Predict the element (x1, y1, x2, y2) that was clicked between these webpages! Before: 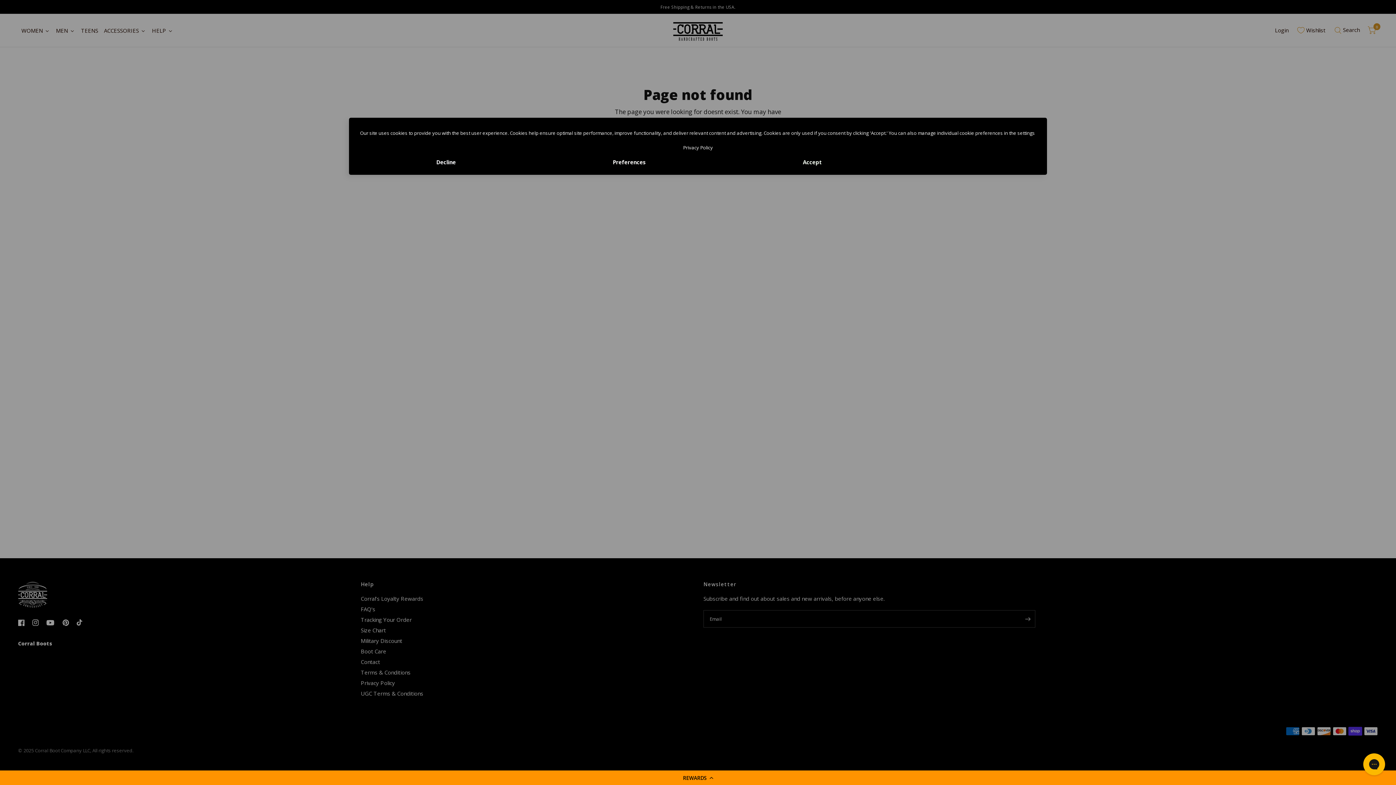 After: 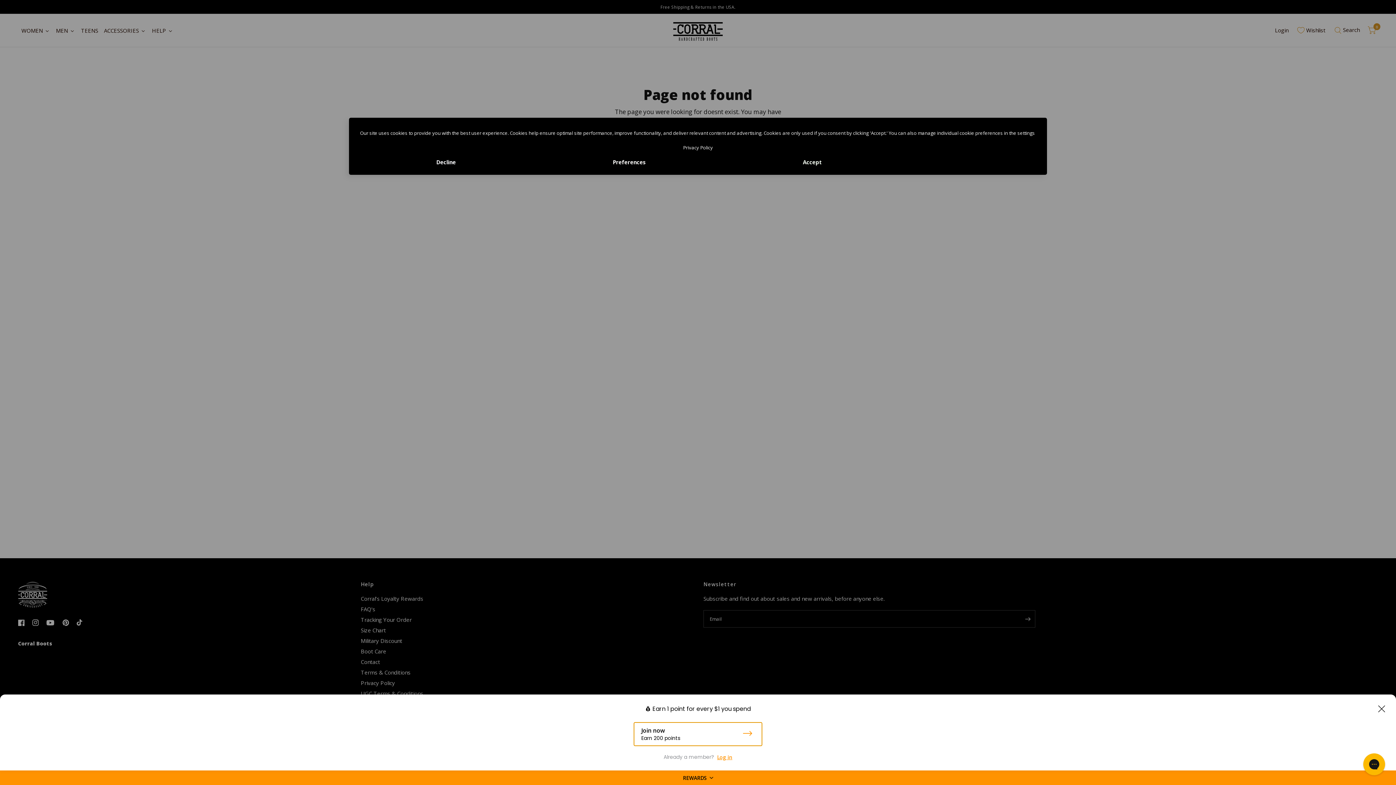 Action: bbox: (0, 770, 1396, 785) label: REWARDS